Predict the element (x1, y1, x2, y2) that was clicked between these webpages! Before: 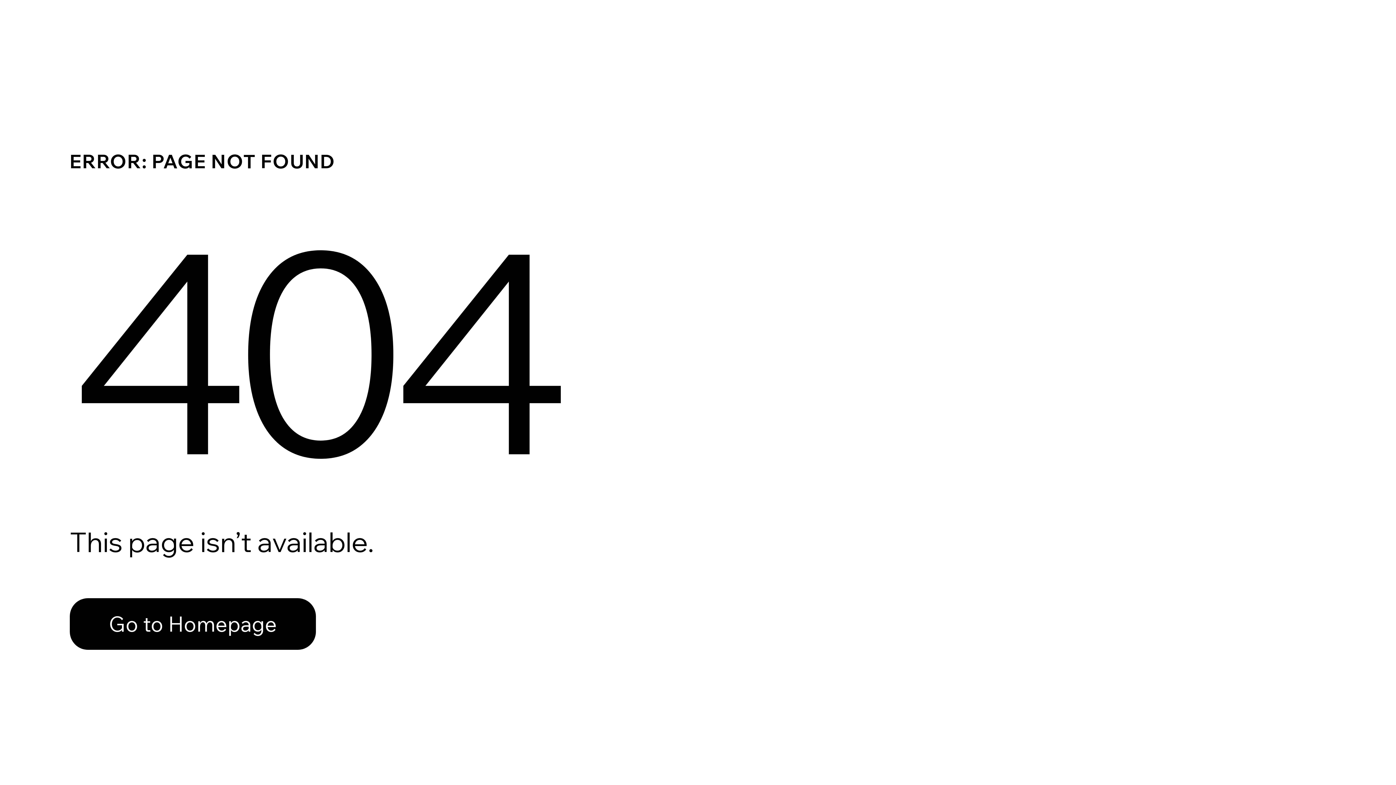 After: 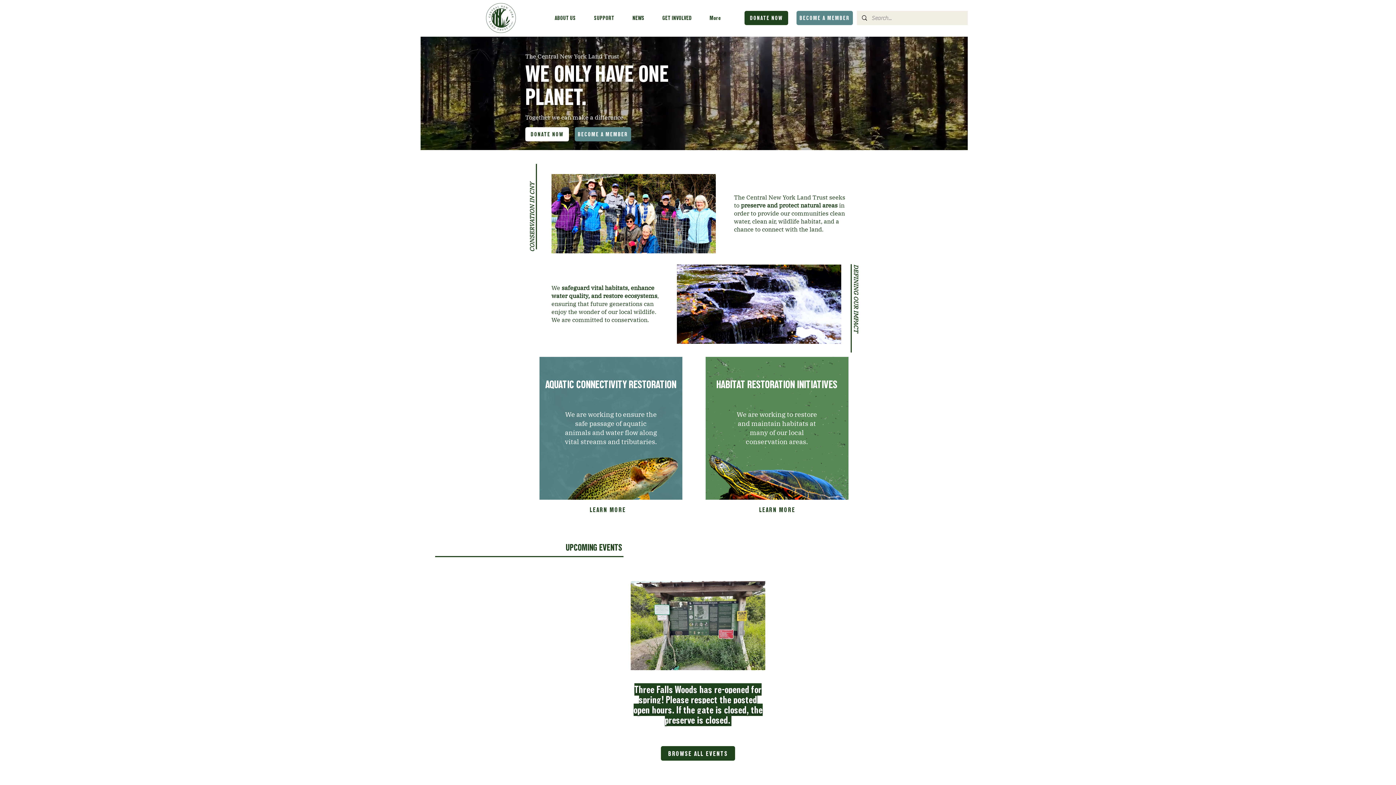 Action: label: Go to Homepage bbox: (69, 582, 768, 659)